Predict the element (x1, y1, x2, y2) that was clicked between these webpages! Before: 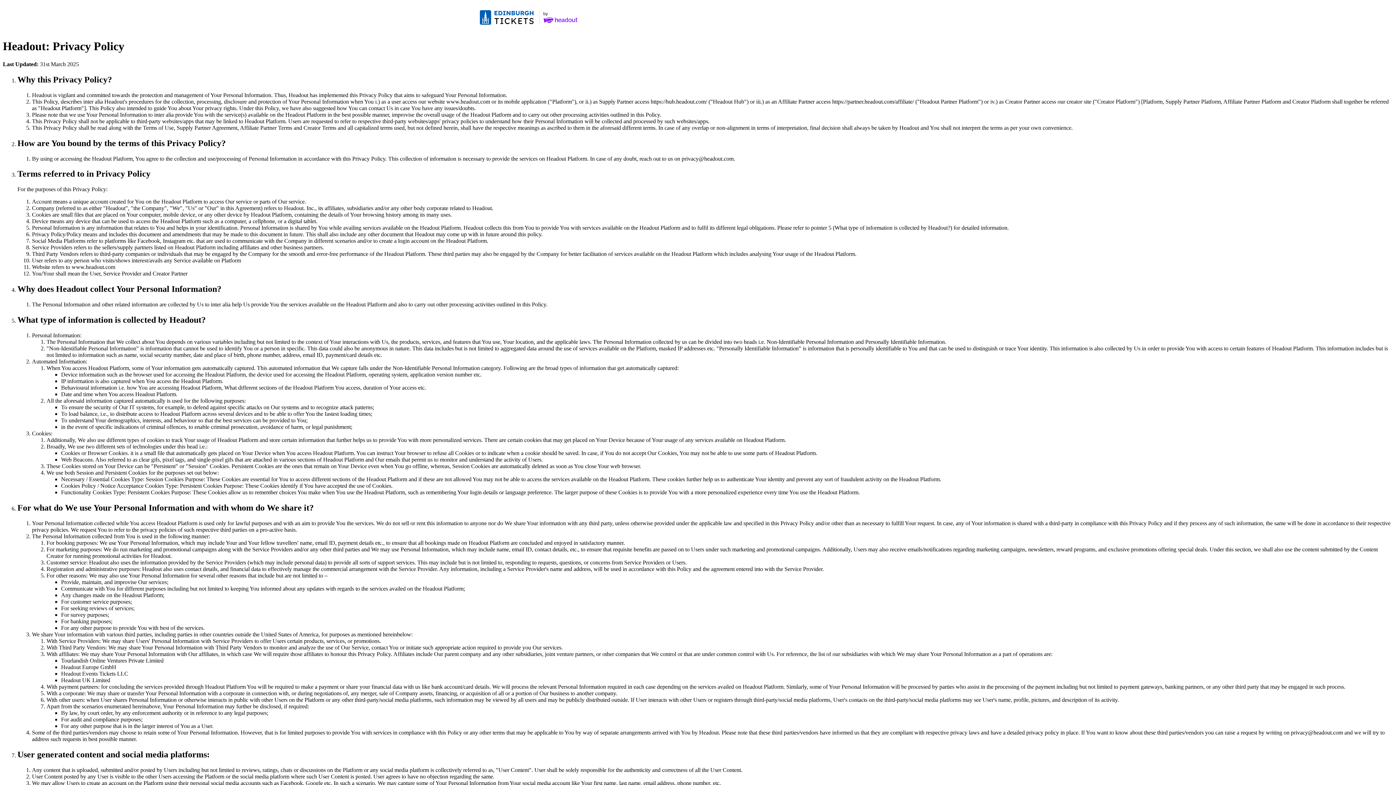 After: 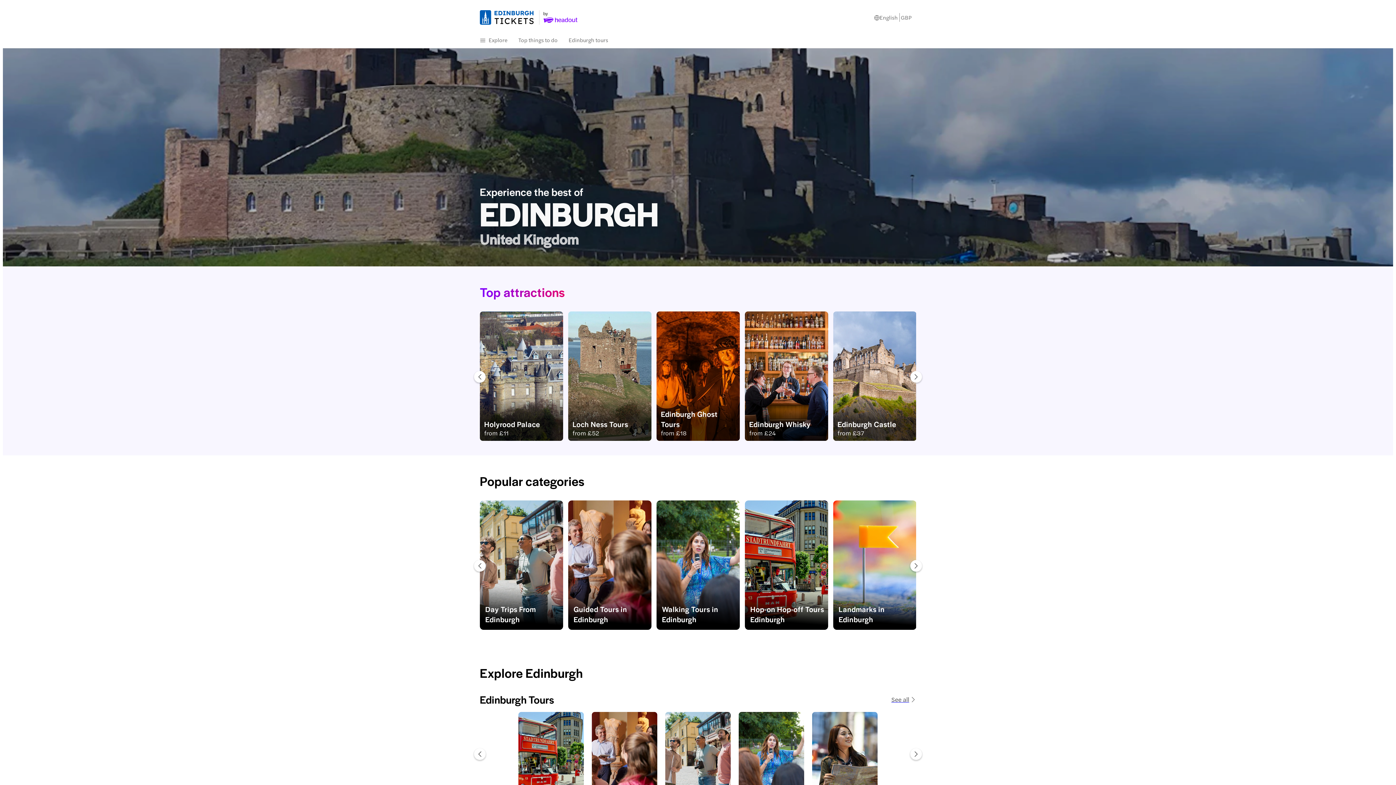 Action: bbox: (480, 9, 744, 25)